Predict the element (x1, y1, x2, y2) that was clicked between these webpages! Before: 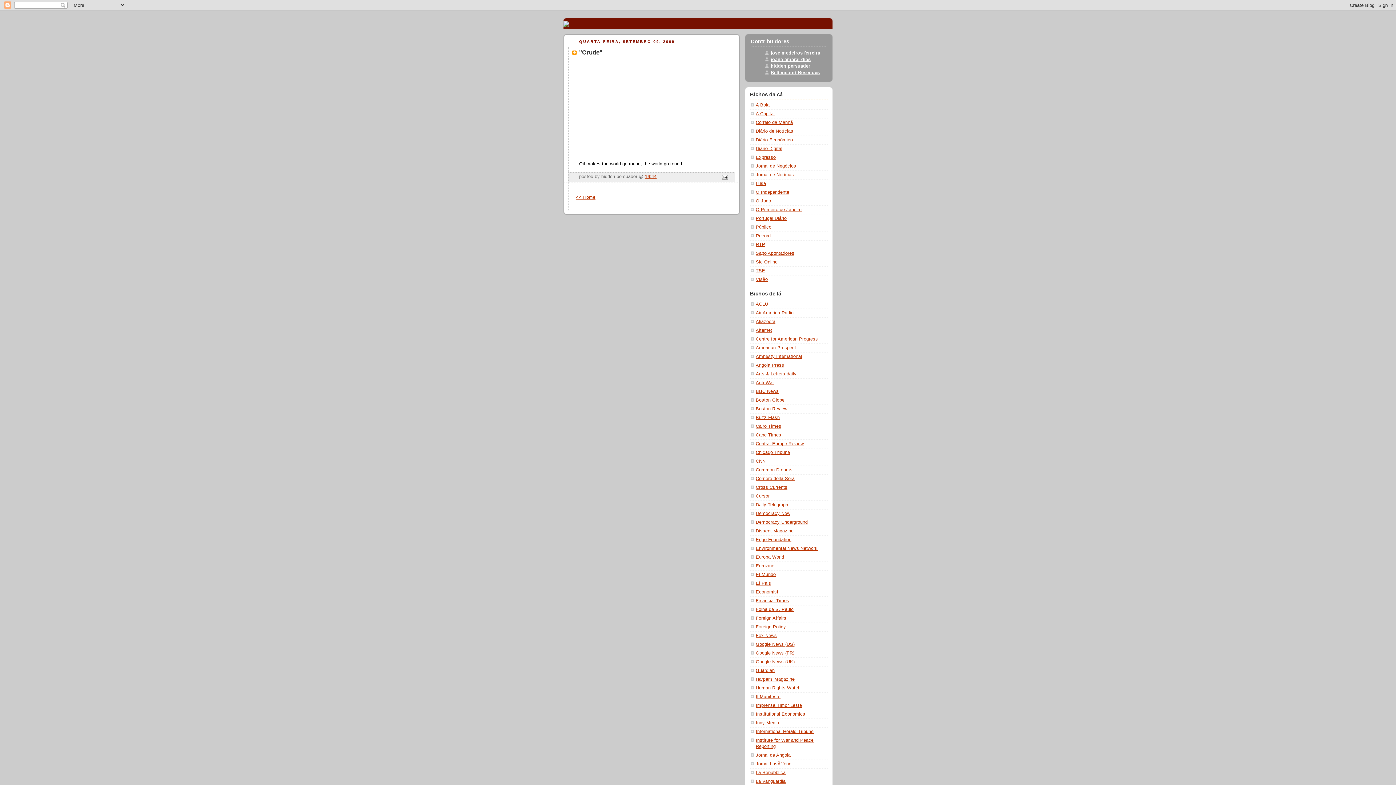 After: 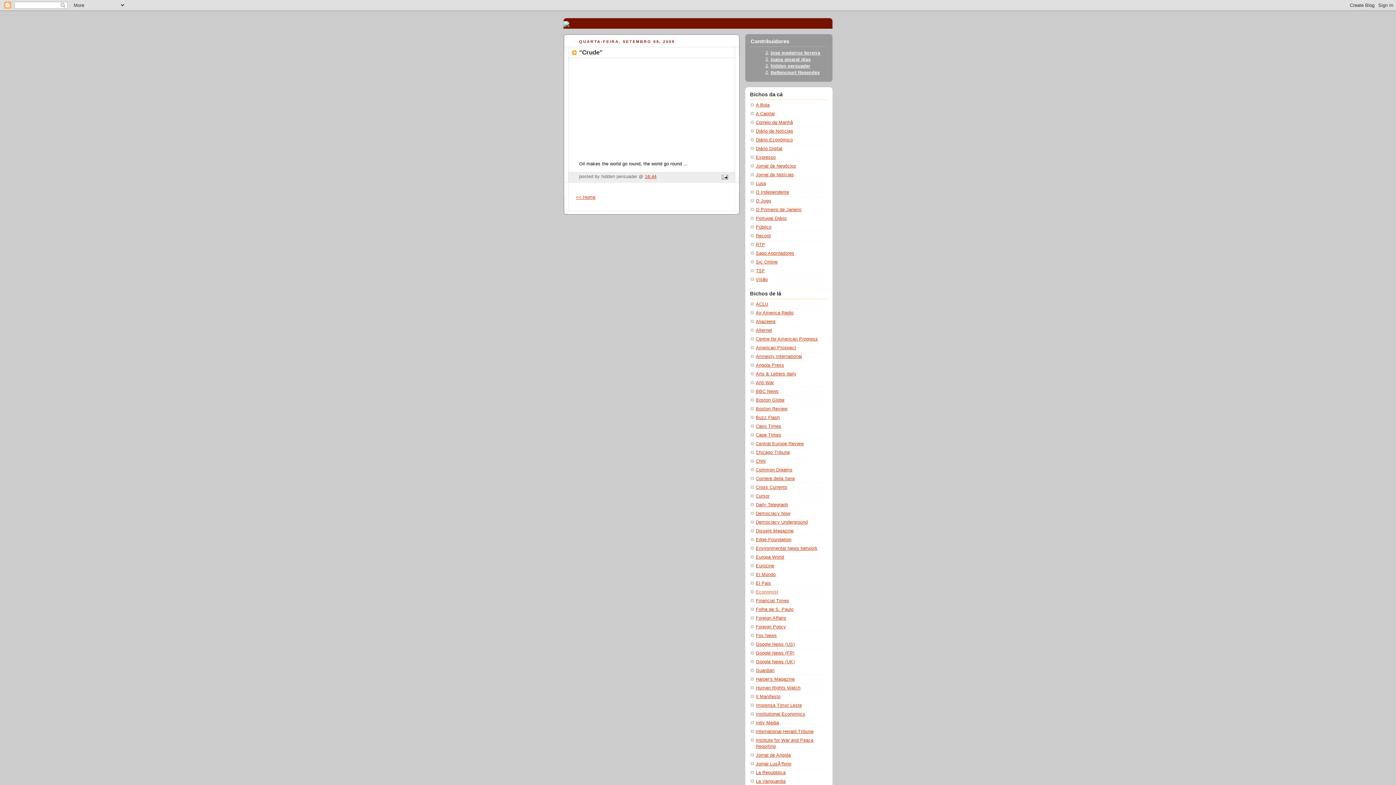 Action: bbox: (756, 589, 778, 595) label: Economist